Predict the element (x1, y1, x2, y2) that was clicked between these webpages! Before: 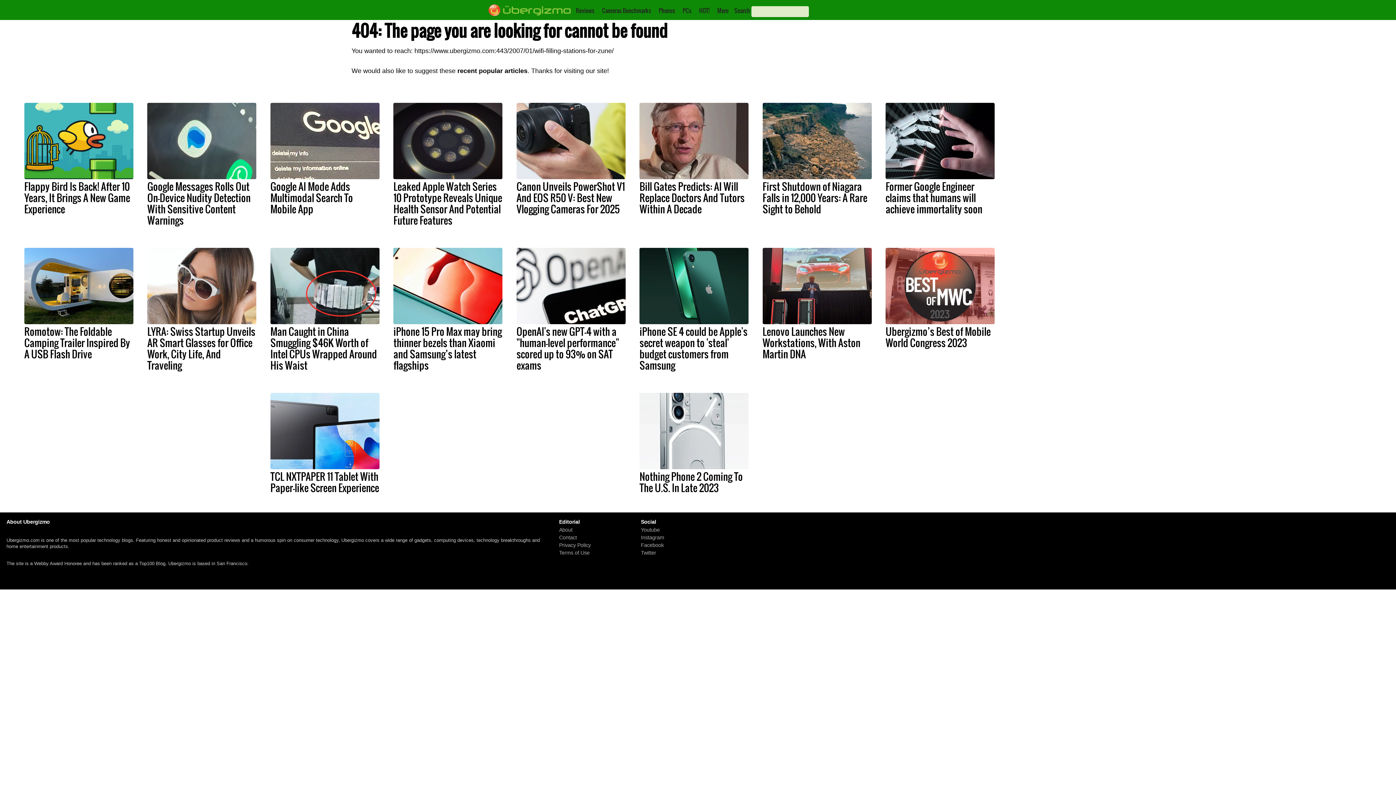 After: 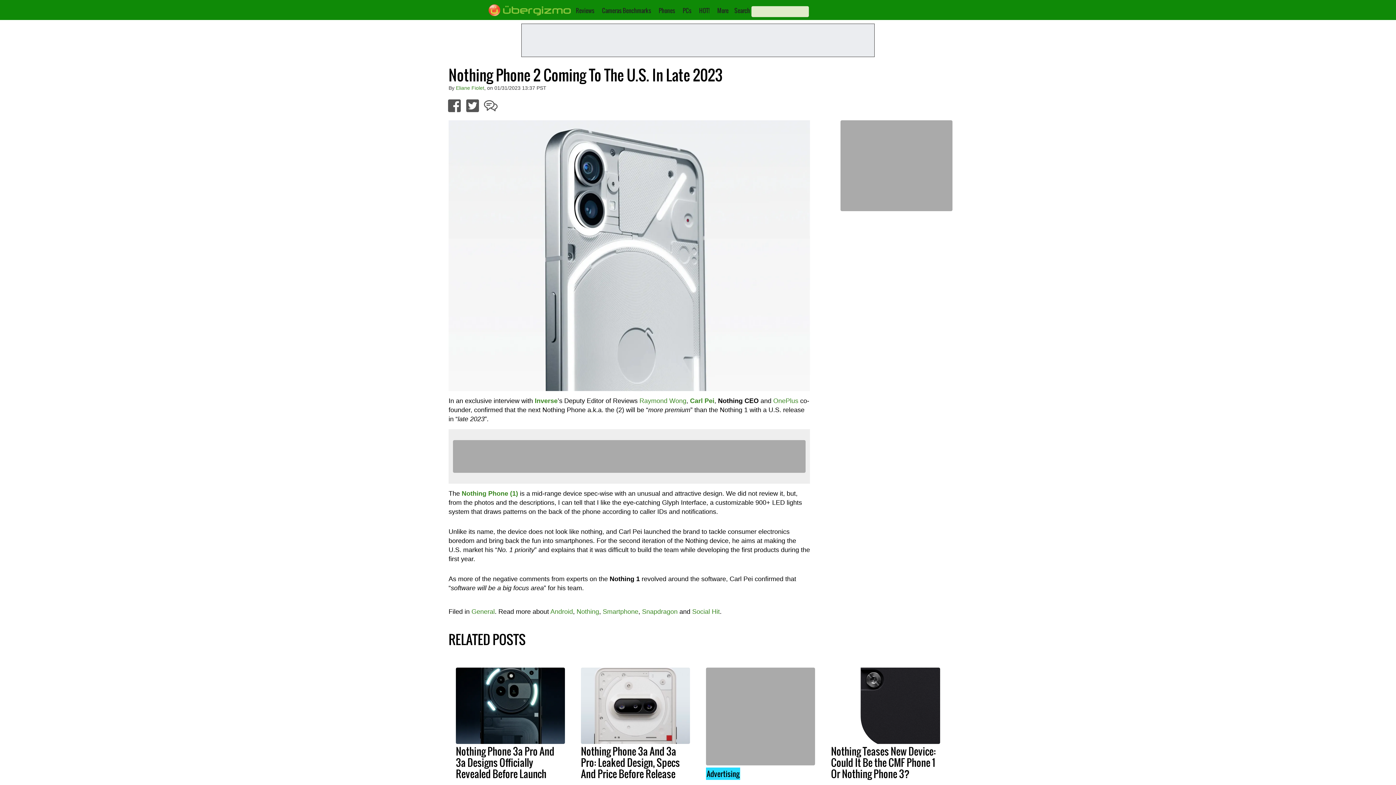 Action: bbox: (639, 393, 748, 469)